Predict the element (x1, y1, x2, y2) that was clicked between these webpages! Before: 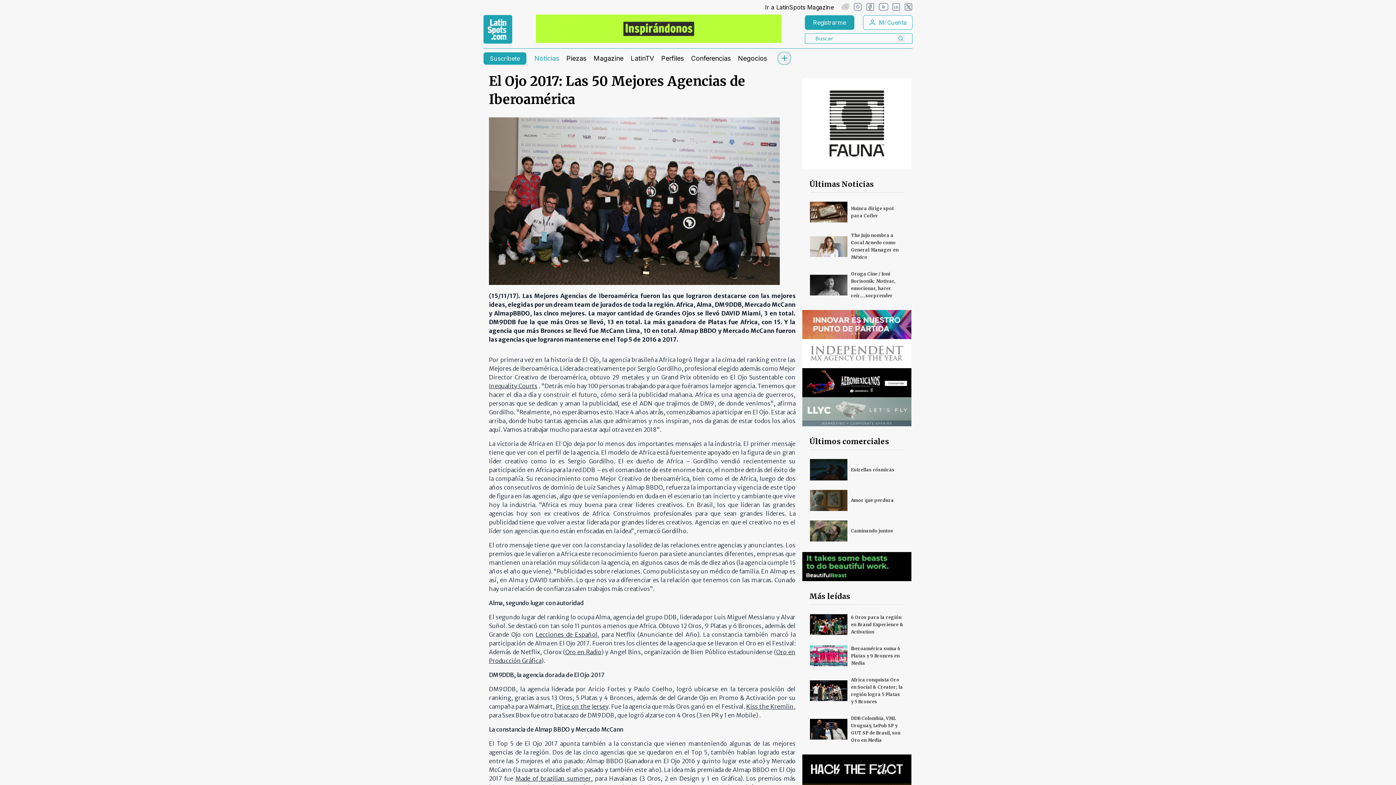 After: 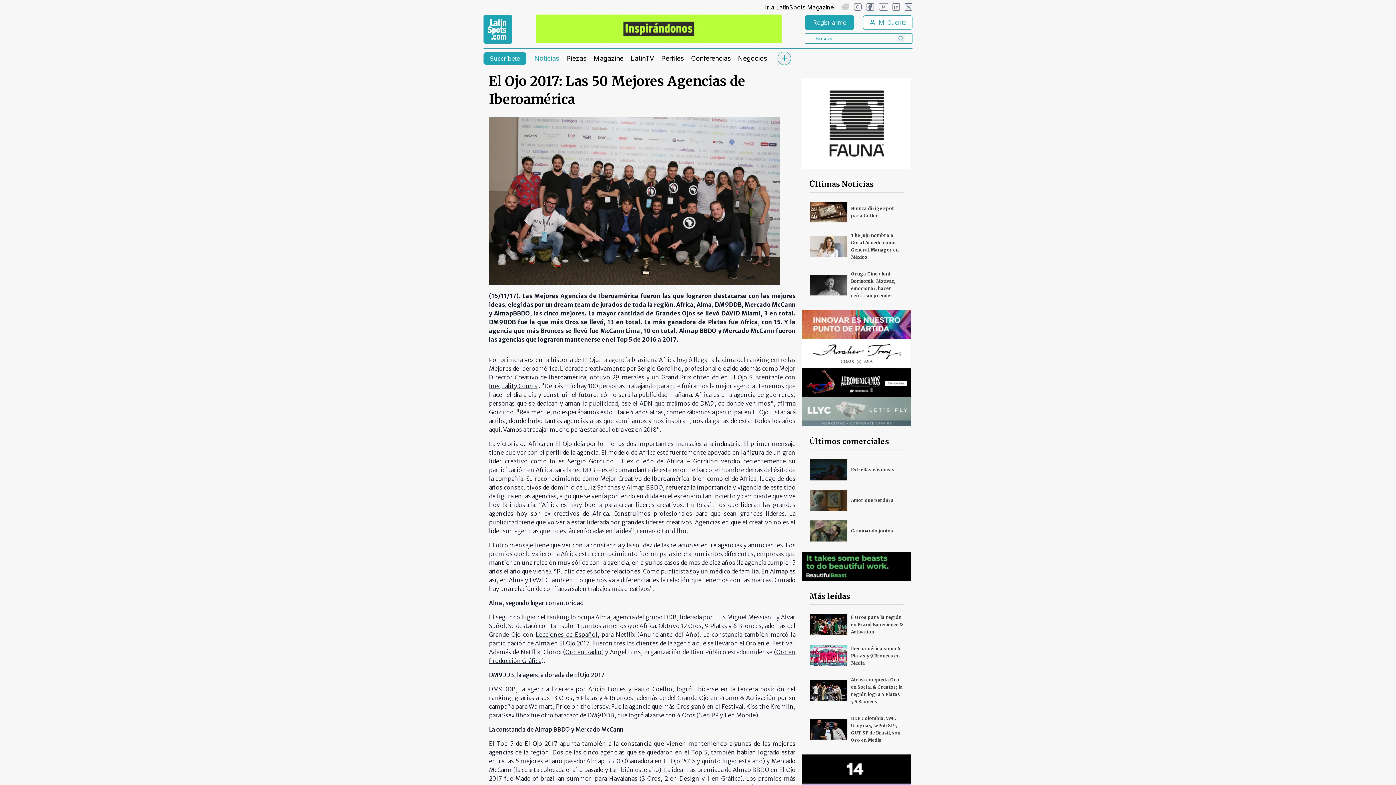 Action: bbox: (879, 2, 888, 10)